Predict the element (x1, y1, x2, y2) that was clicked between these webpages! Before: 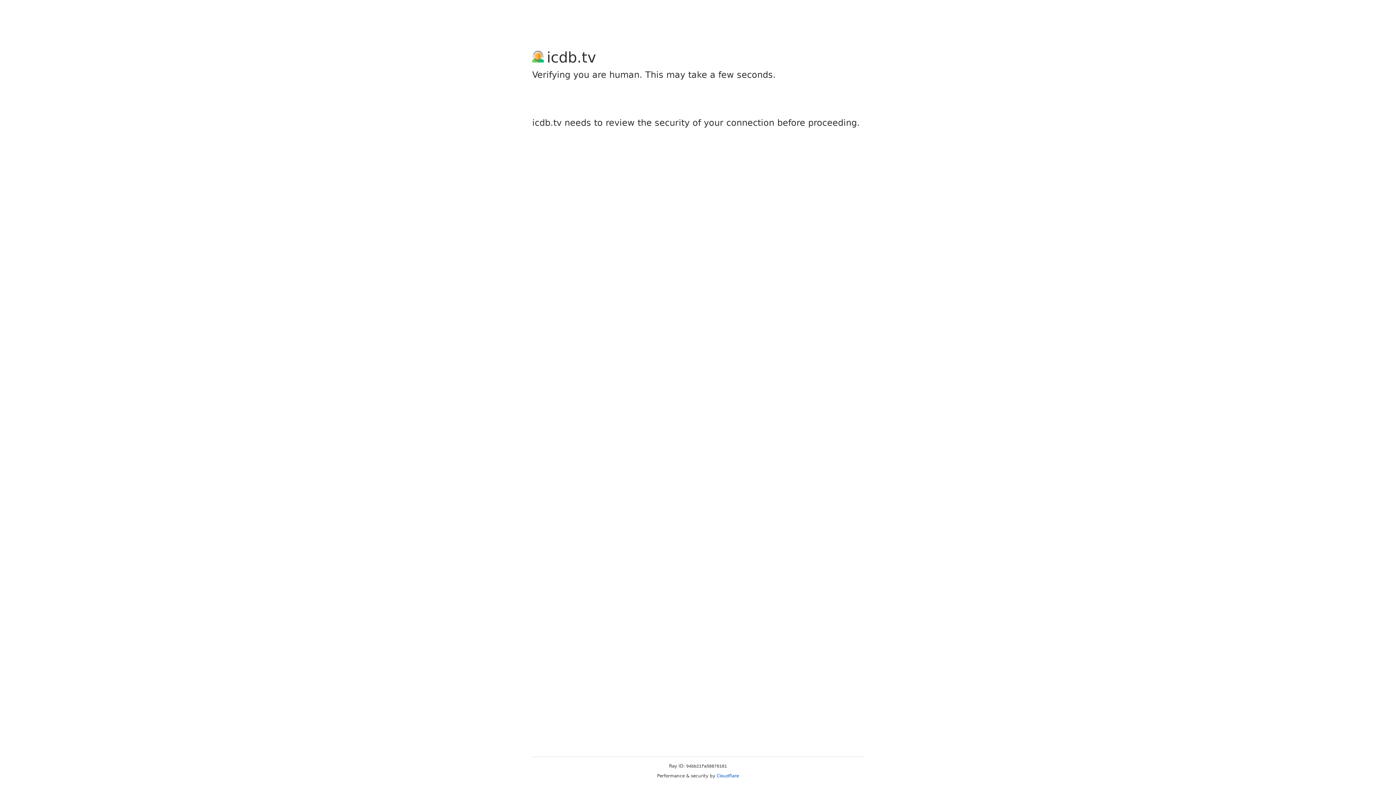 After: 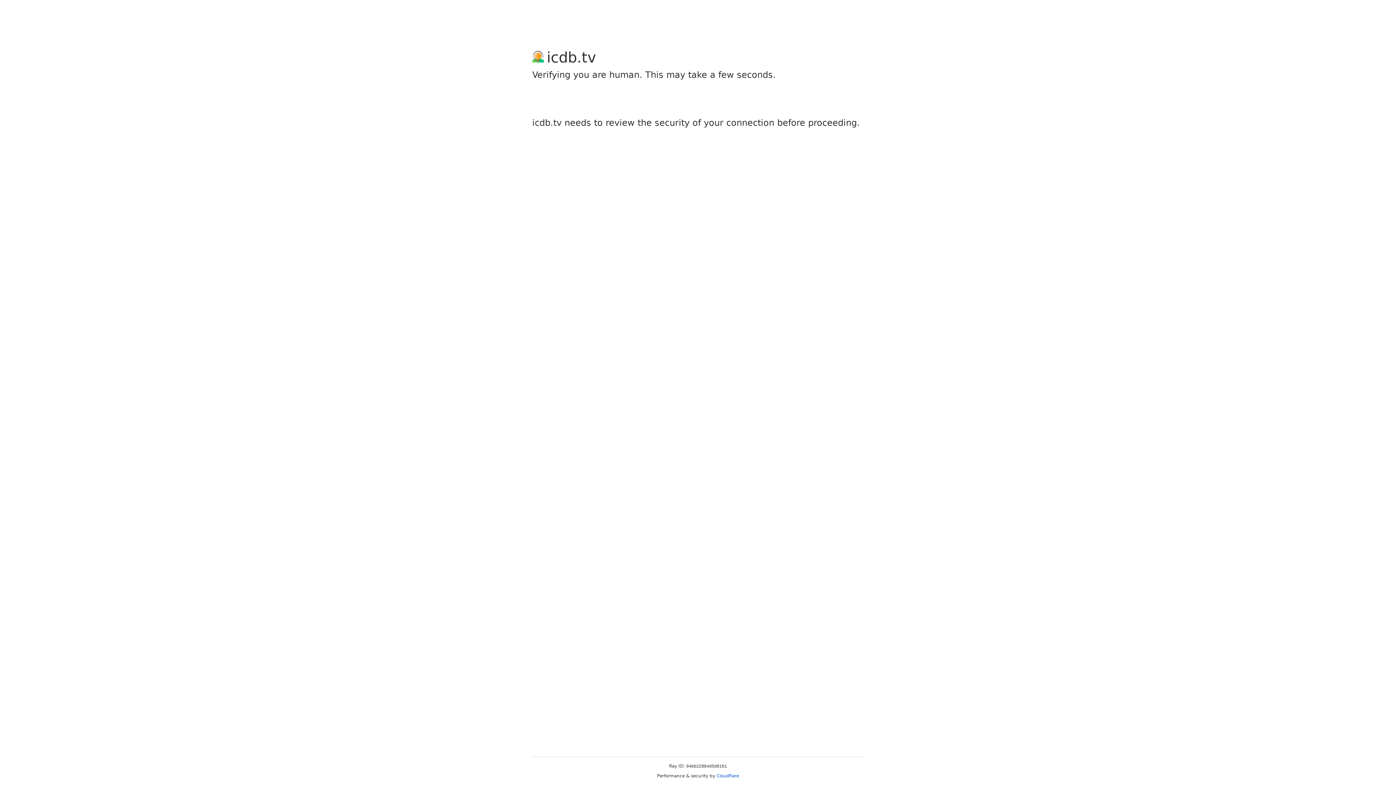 Action: bbox: (716, 773, 739, 778) label: Cloudflare